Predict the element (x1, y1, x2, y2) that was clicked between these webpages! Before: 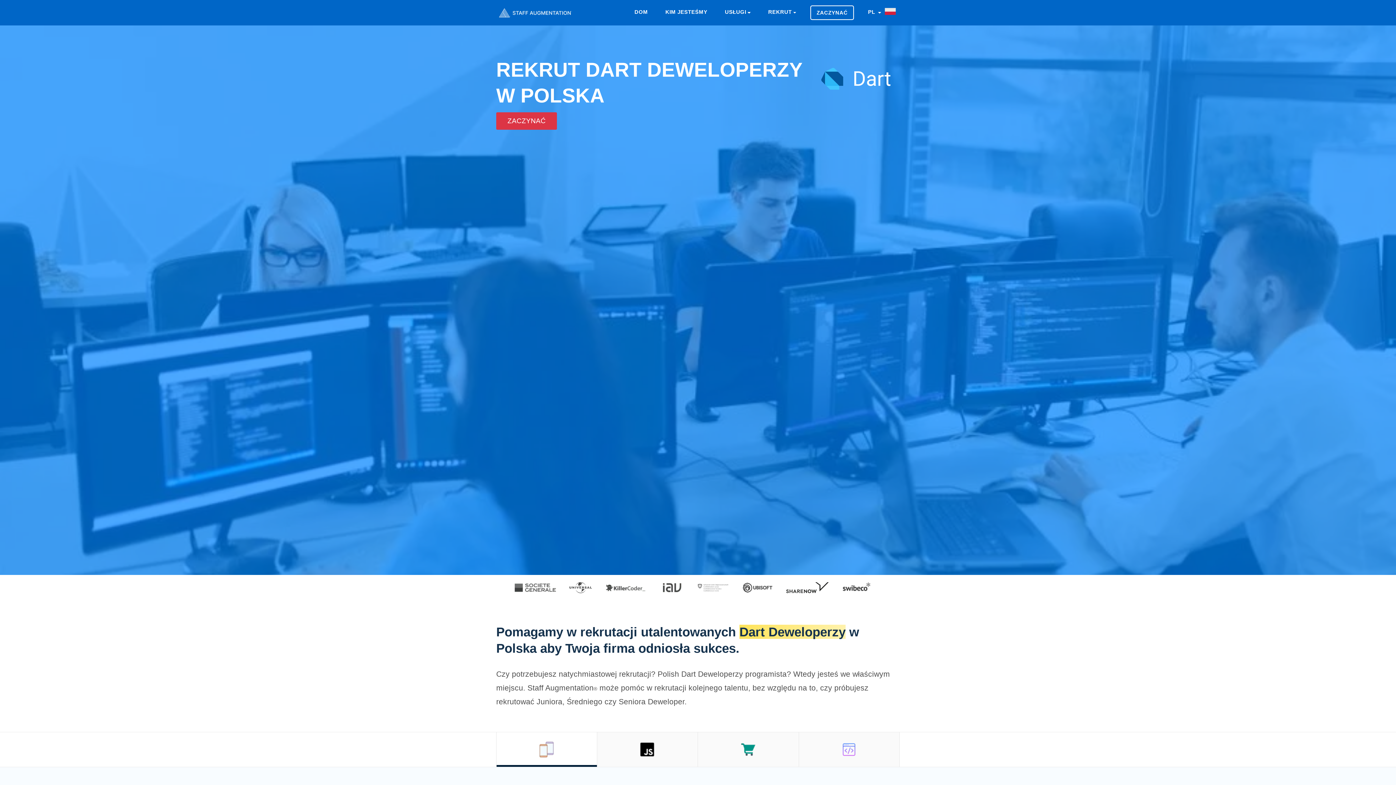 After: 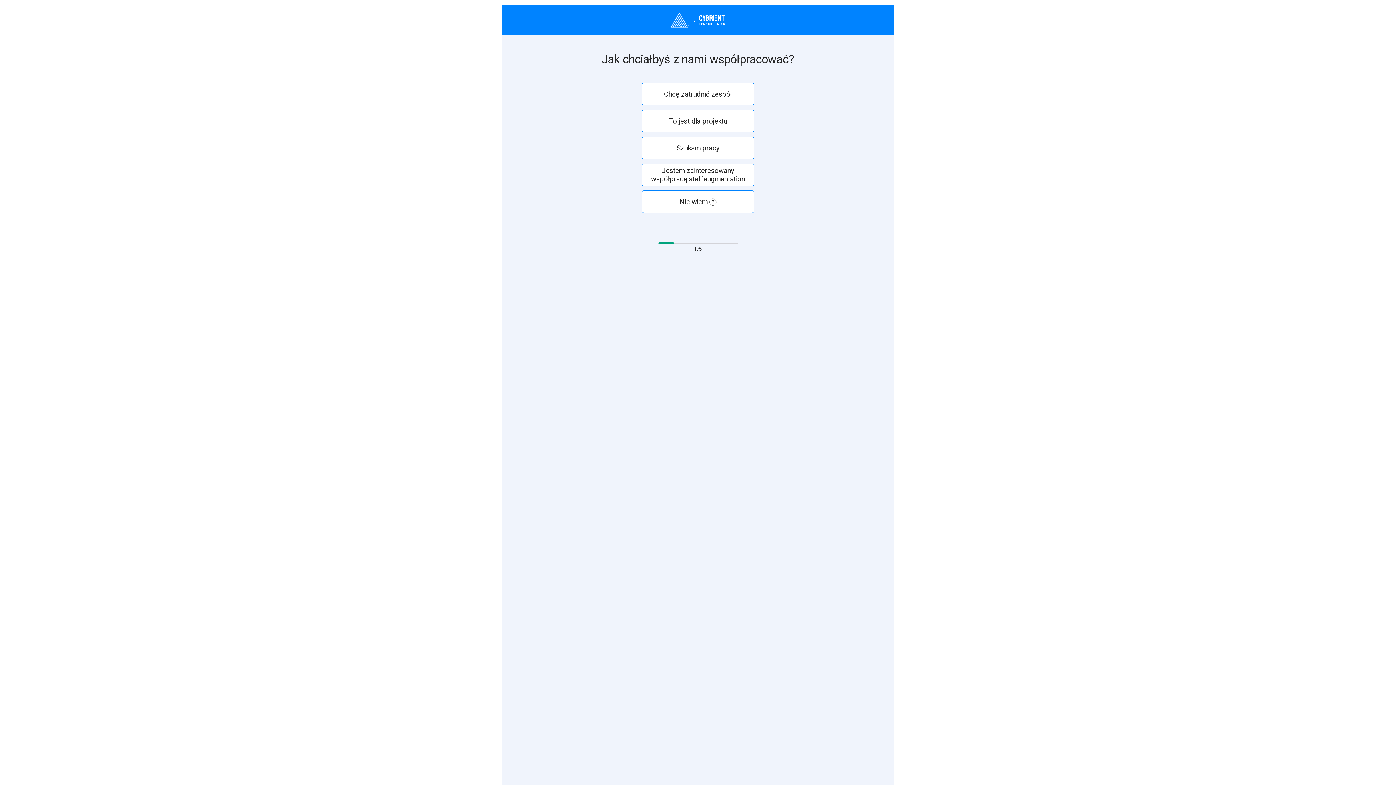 Action: bbox: (810, 5, 854, 20) label: ZACZYNAĆ